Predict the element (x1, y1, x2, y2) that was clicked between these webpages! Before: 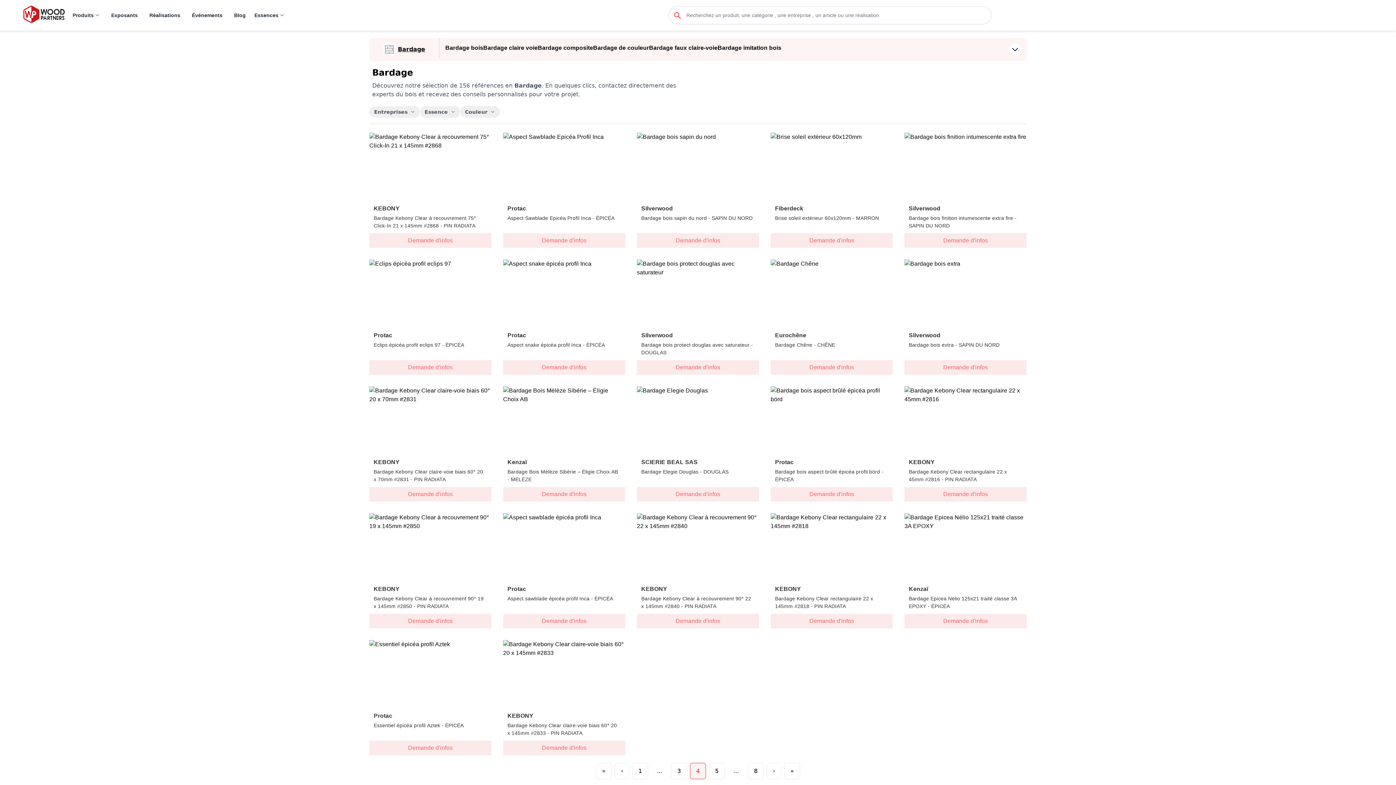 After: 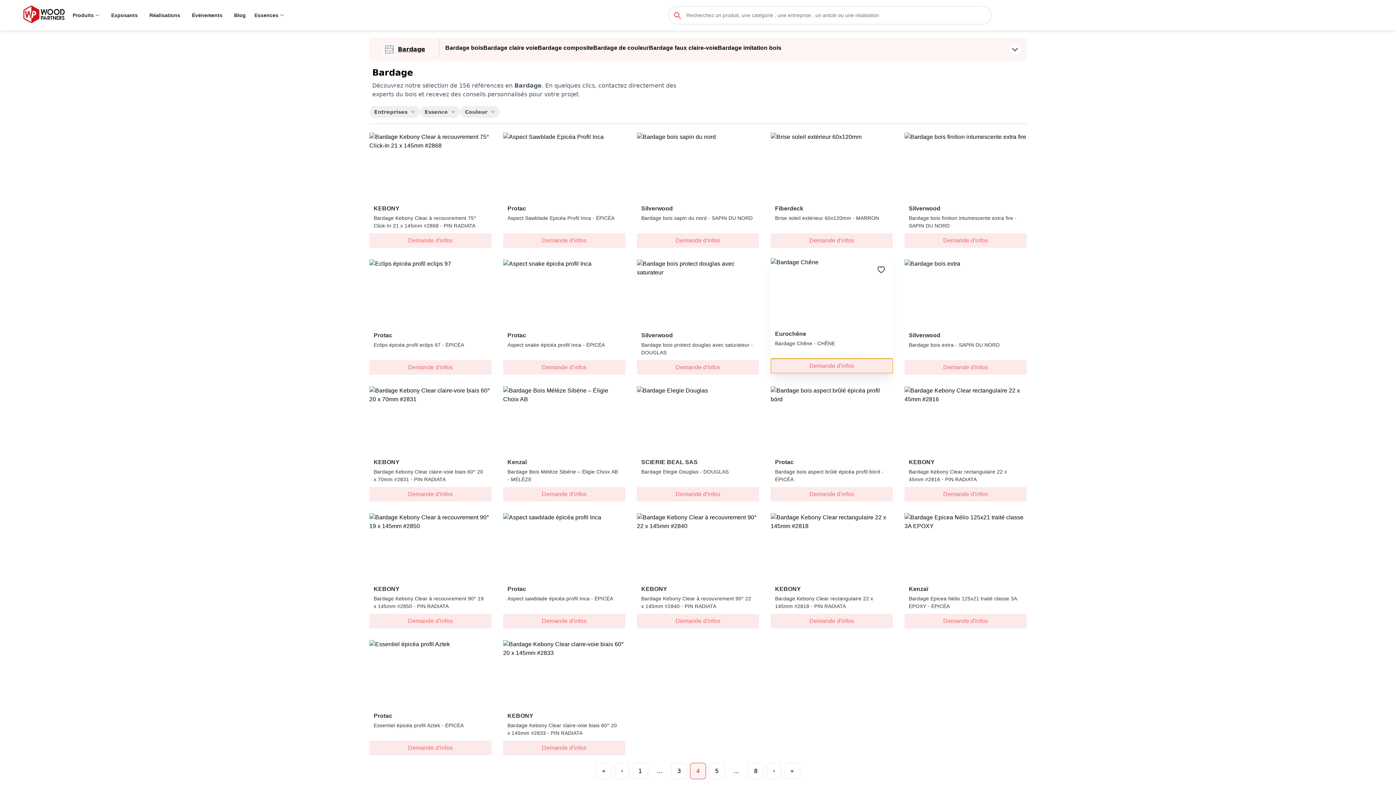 Action: bbox: (770, 360, 893, 374) label: Demande d'infos